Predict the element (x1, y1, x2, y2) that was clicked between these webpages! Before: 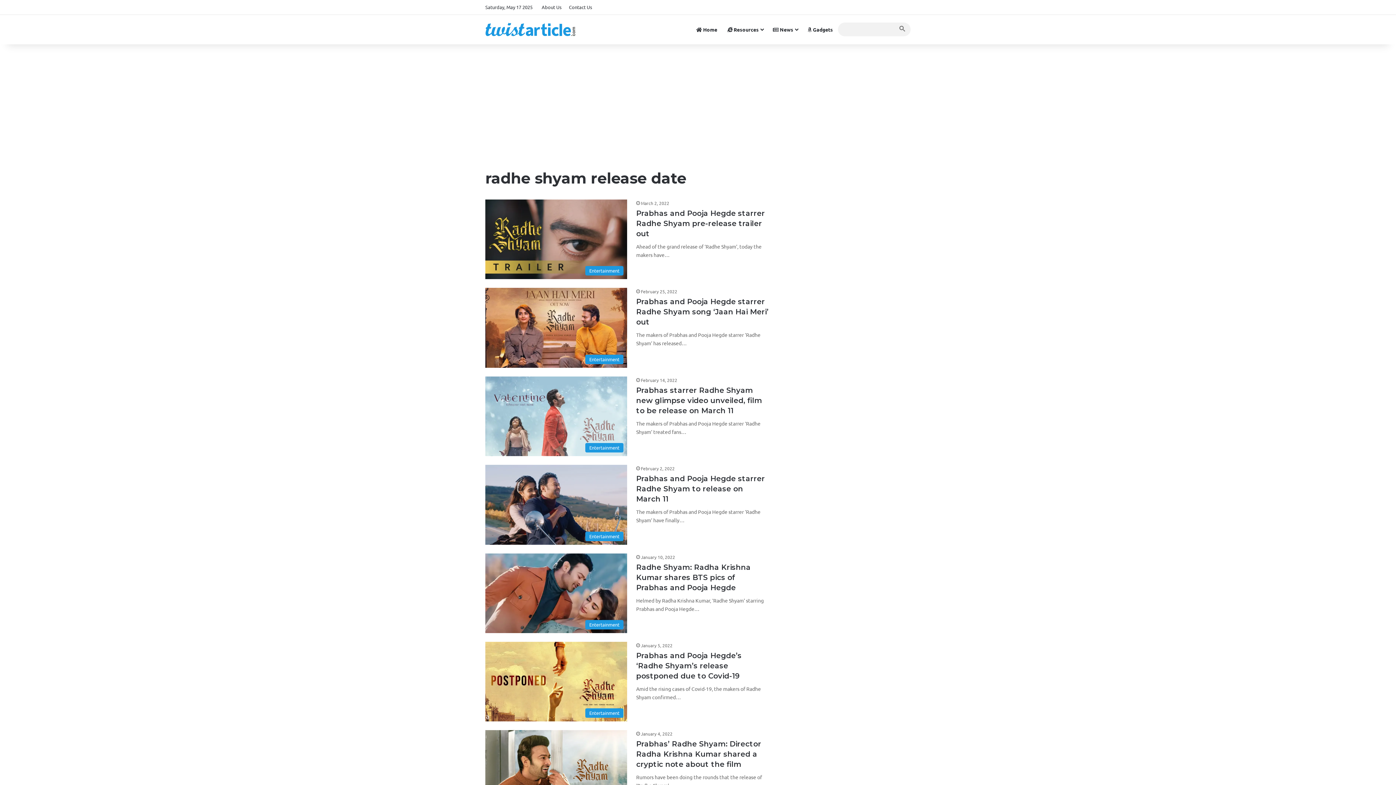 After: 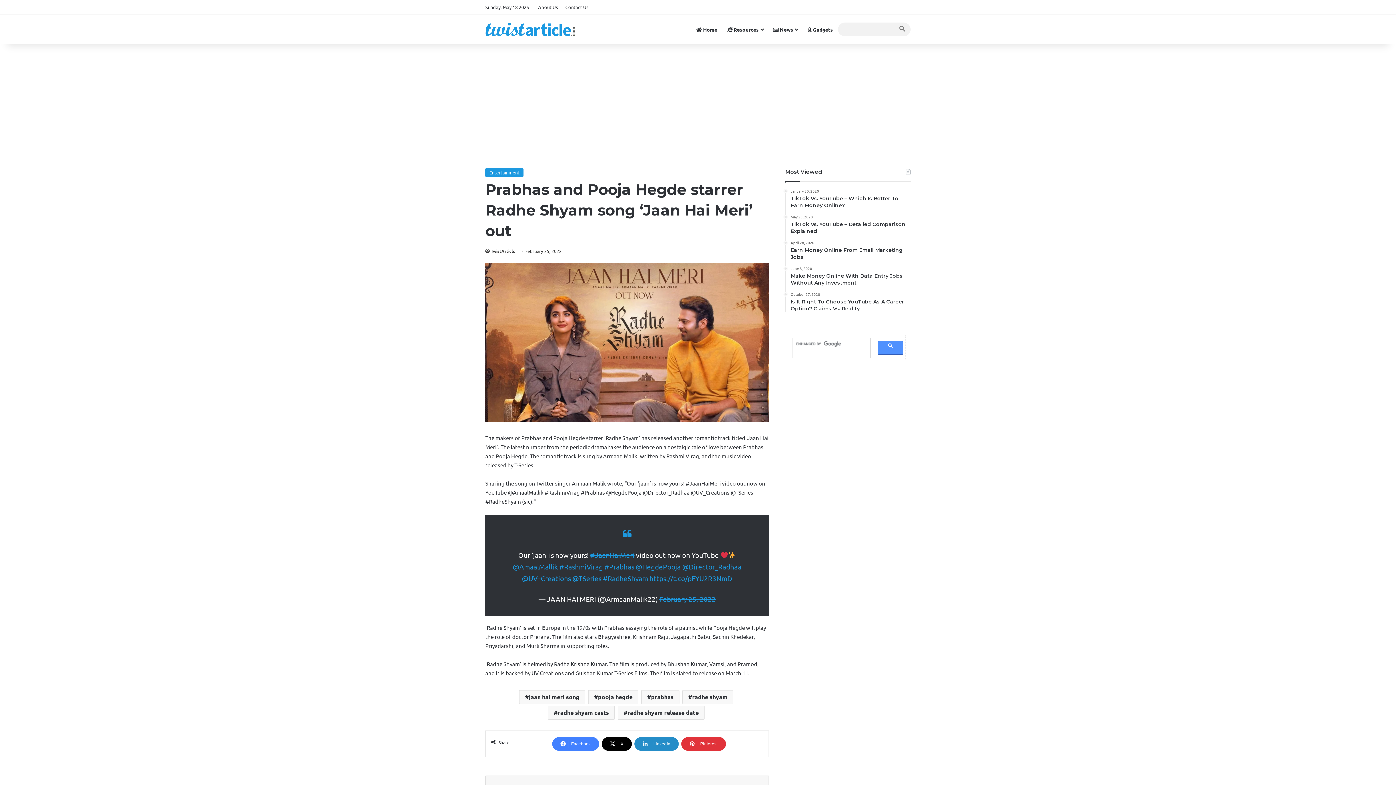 Action: label: Prabhas and Pooja Hegde starrer Radhe Shyam song ‘Jaan Hai Meri’ out bbox: (485, 288, 627, 367)